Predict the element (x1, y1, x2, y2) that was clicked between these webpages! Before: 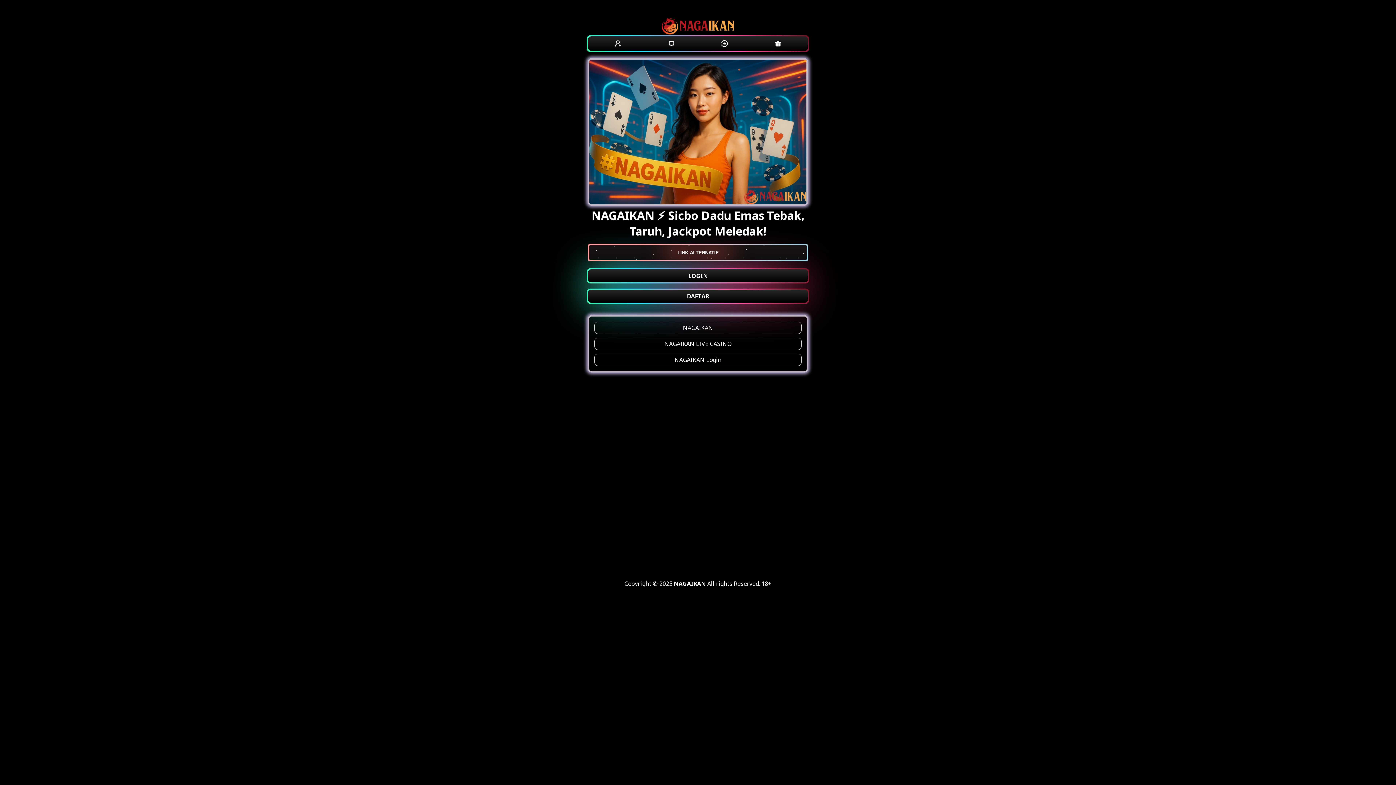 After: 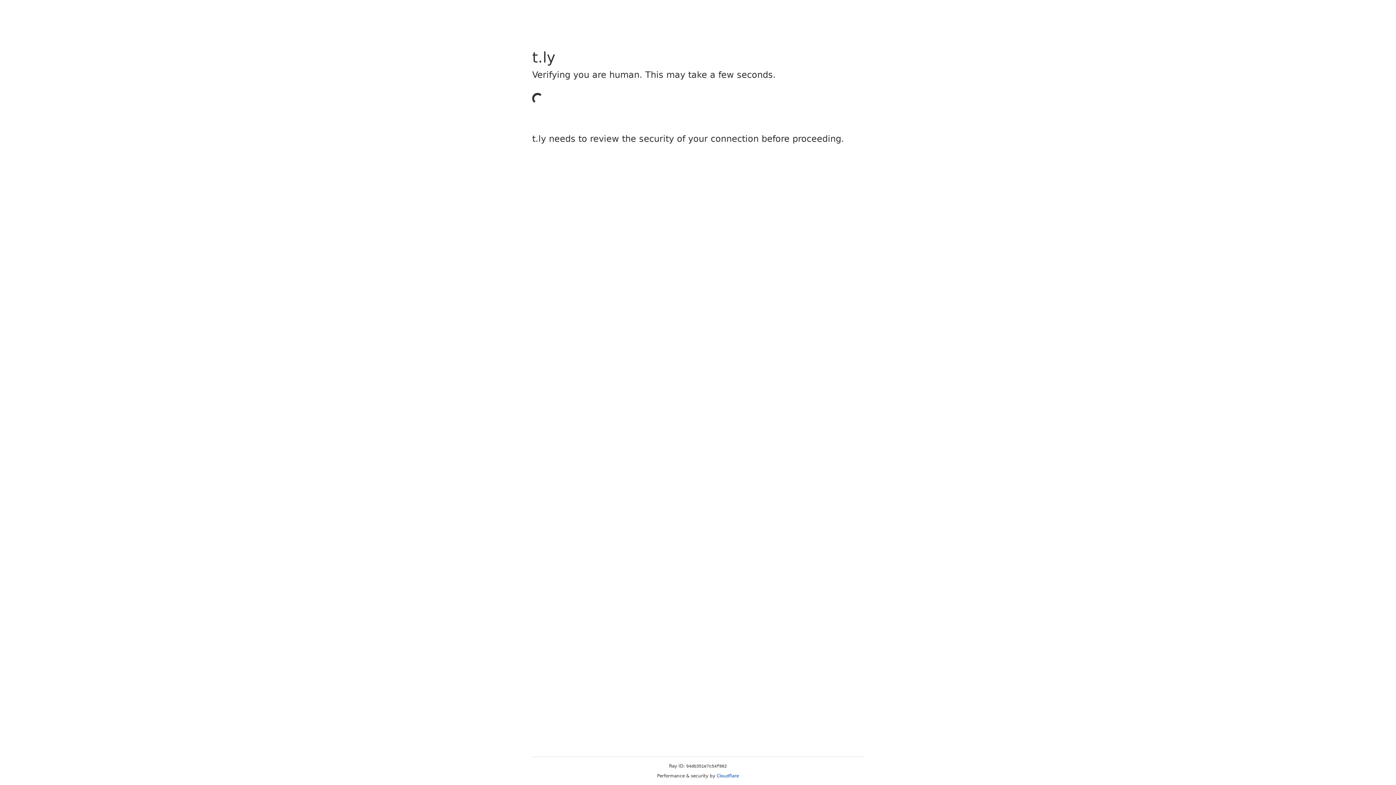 Action: bbox: (611, 36, 625, 50)